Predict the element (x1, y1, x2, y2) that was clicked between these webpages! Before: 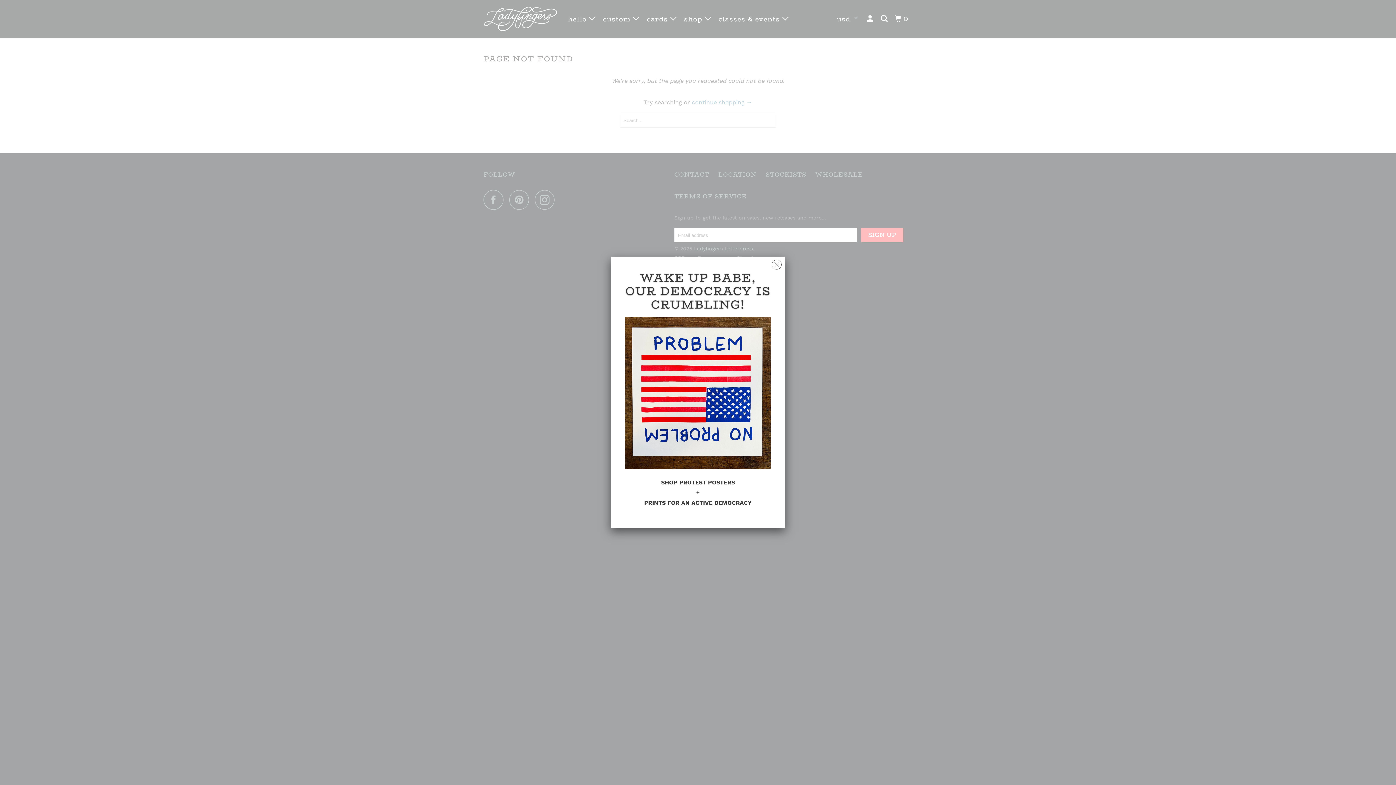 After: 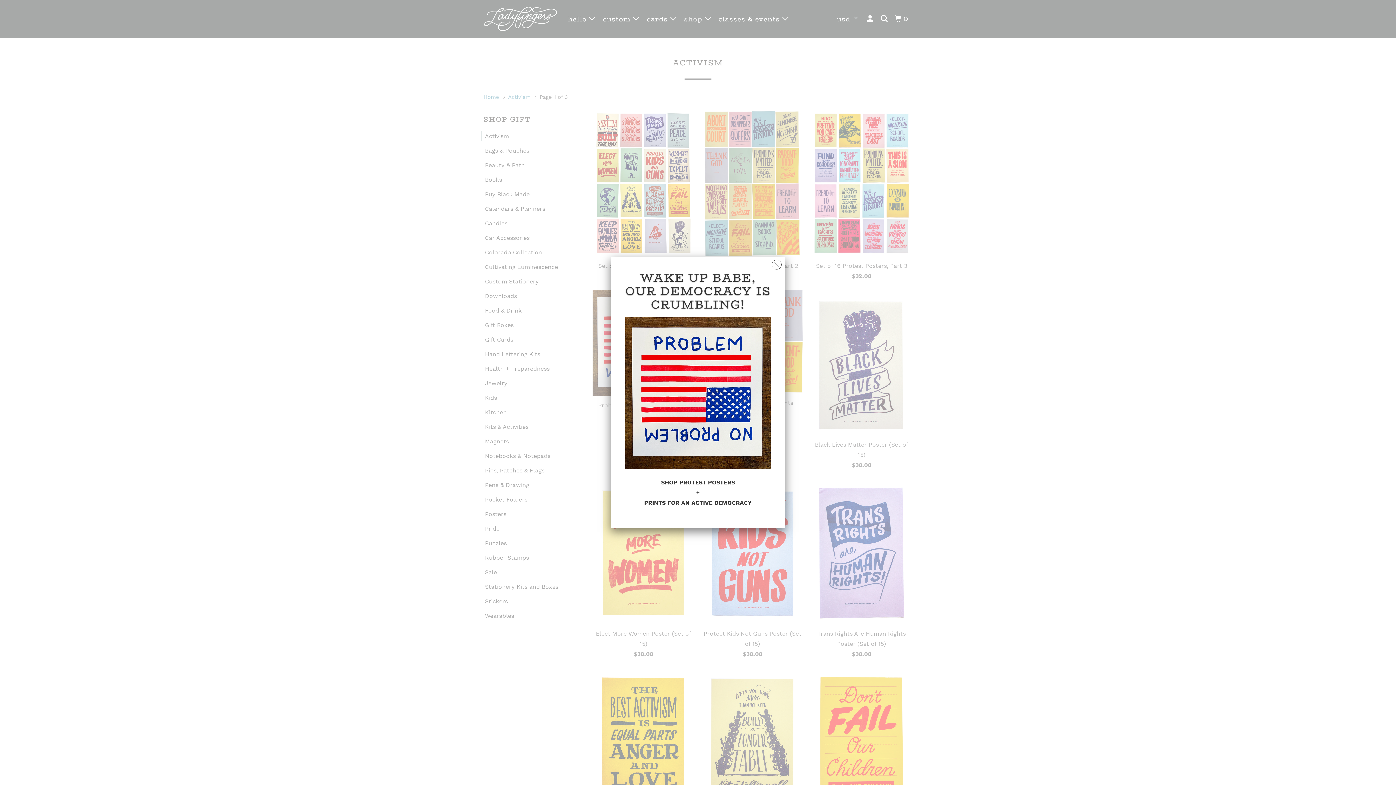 Action: bbox: (625, 271, 770, 508) label: WAKE UP BABE, OUR DEMOCRACY IS CRUMBLING!

SHOP PROTEST POSTERS
+
PRINTS FOR AN ACTIVE DEMOCRACY